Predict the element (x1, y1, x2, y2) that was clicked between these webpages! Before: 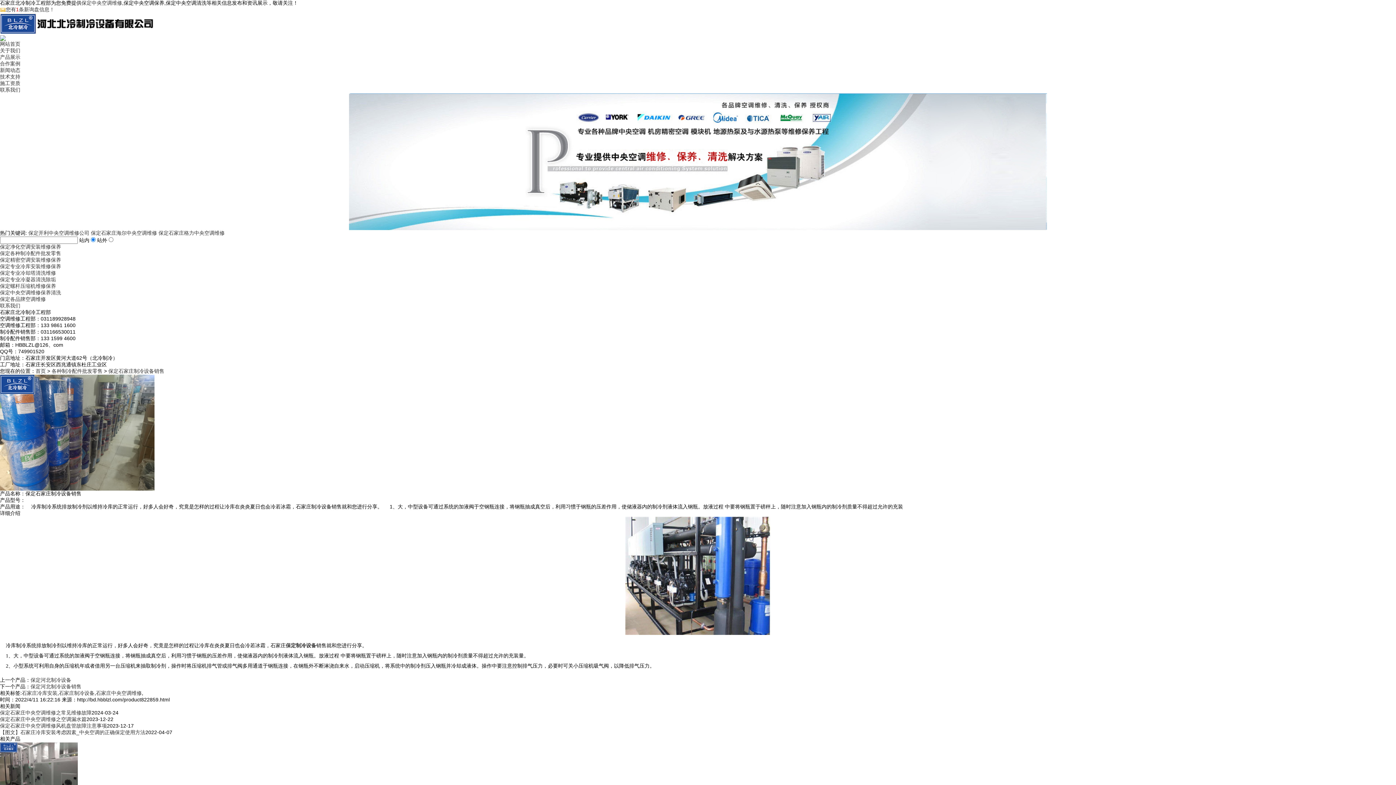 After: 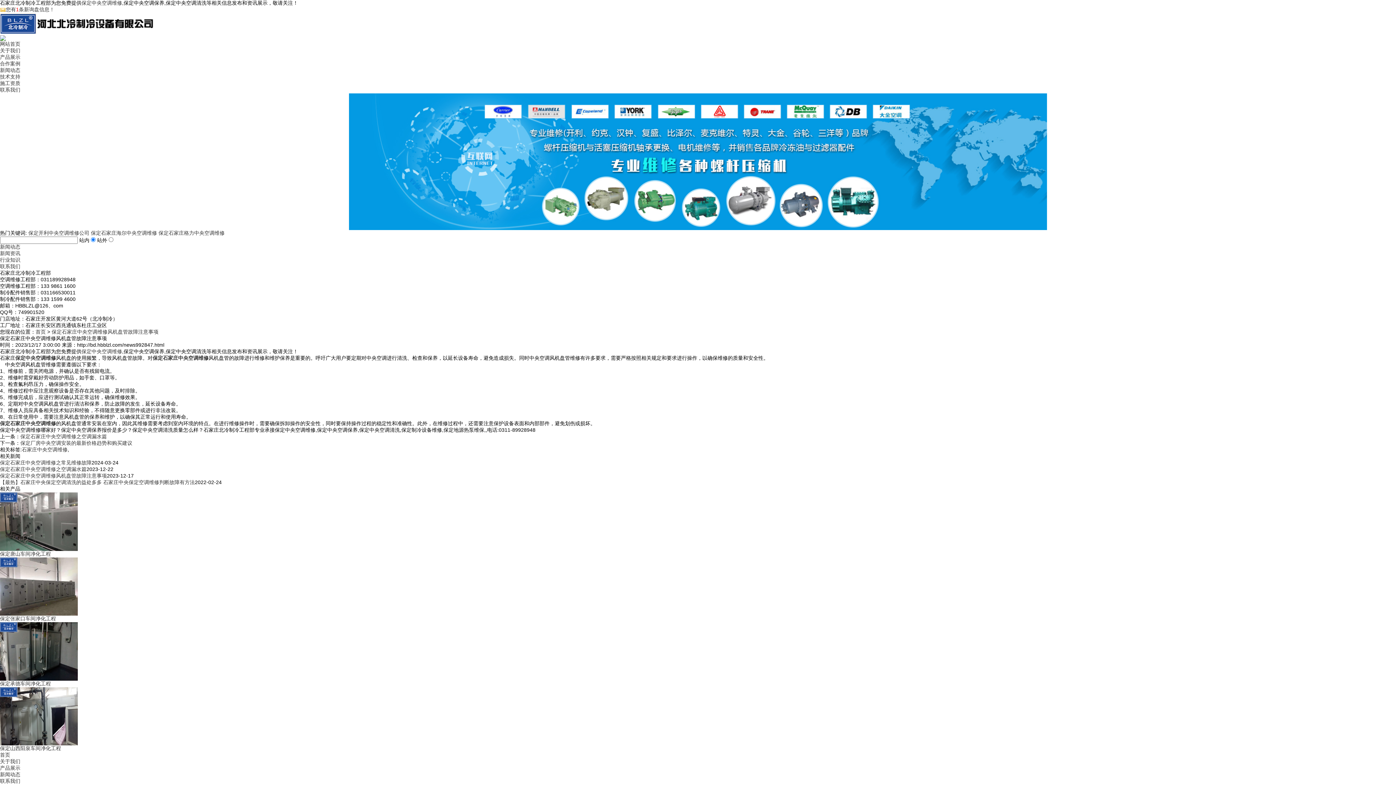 Action: bbox: (0, 723, 106, 729) label: 保定石家庄中央空调维修风机盘管故障注意事项